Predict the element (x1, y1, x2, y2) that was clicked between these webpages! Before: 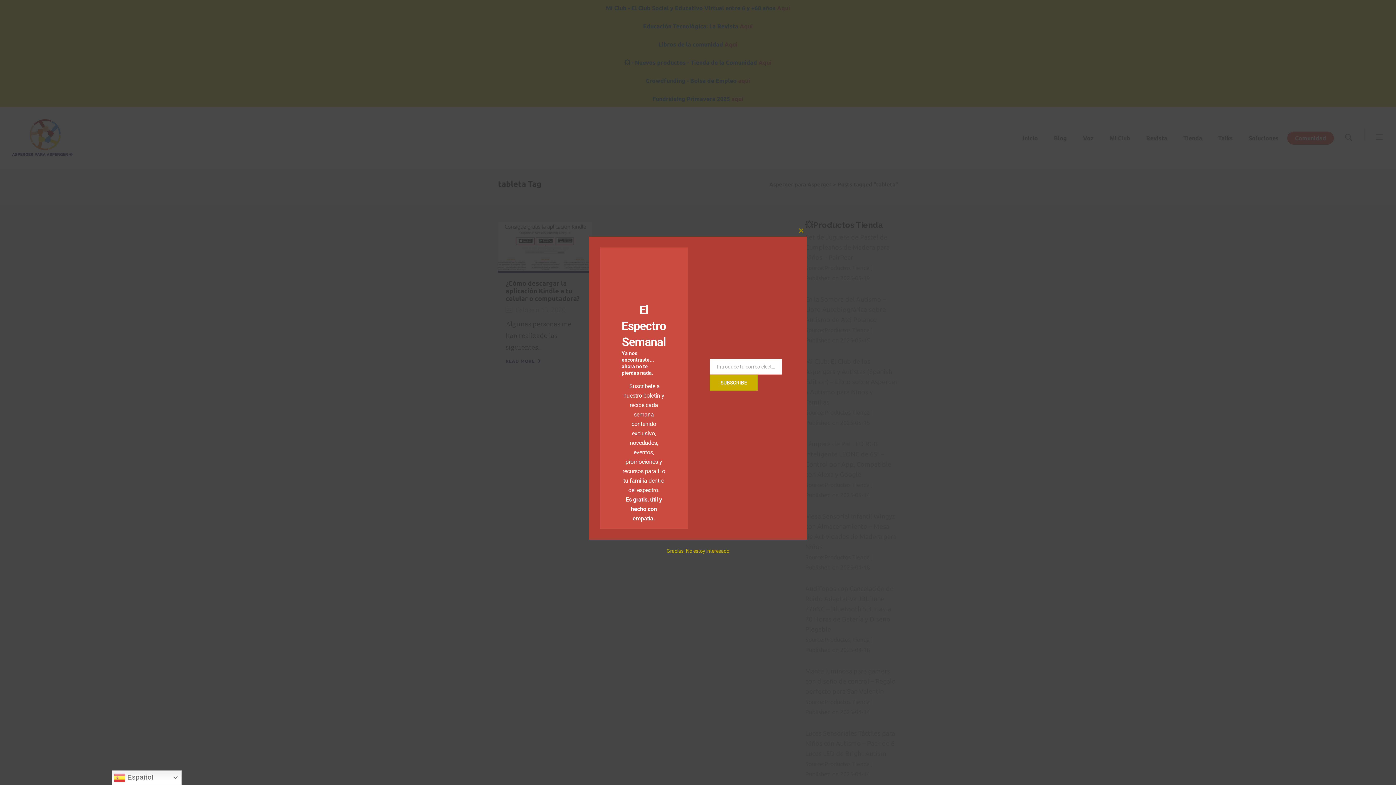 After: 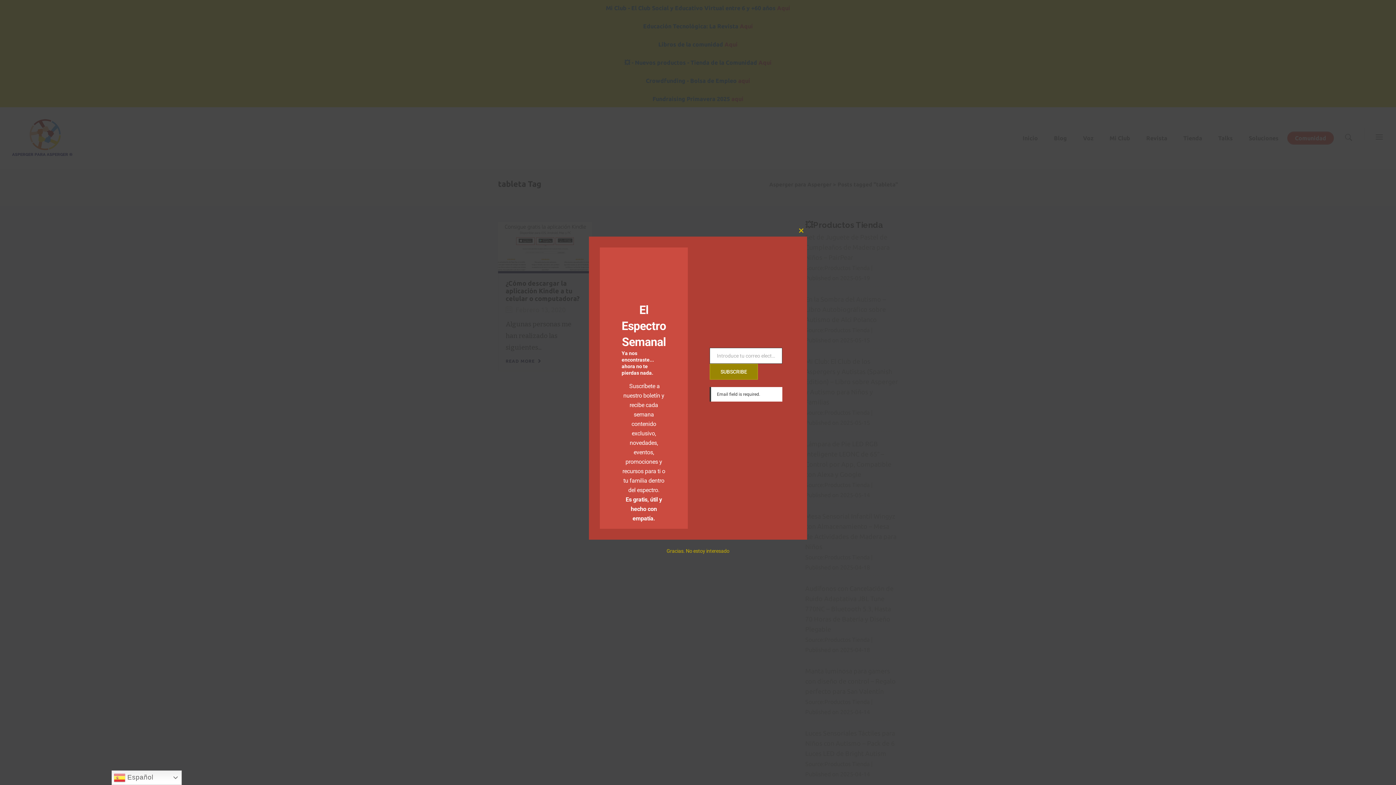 Action: bbox: (709, 374, 758, 390) label: SUBSCRIBE